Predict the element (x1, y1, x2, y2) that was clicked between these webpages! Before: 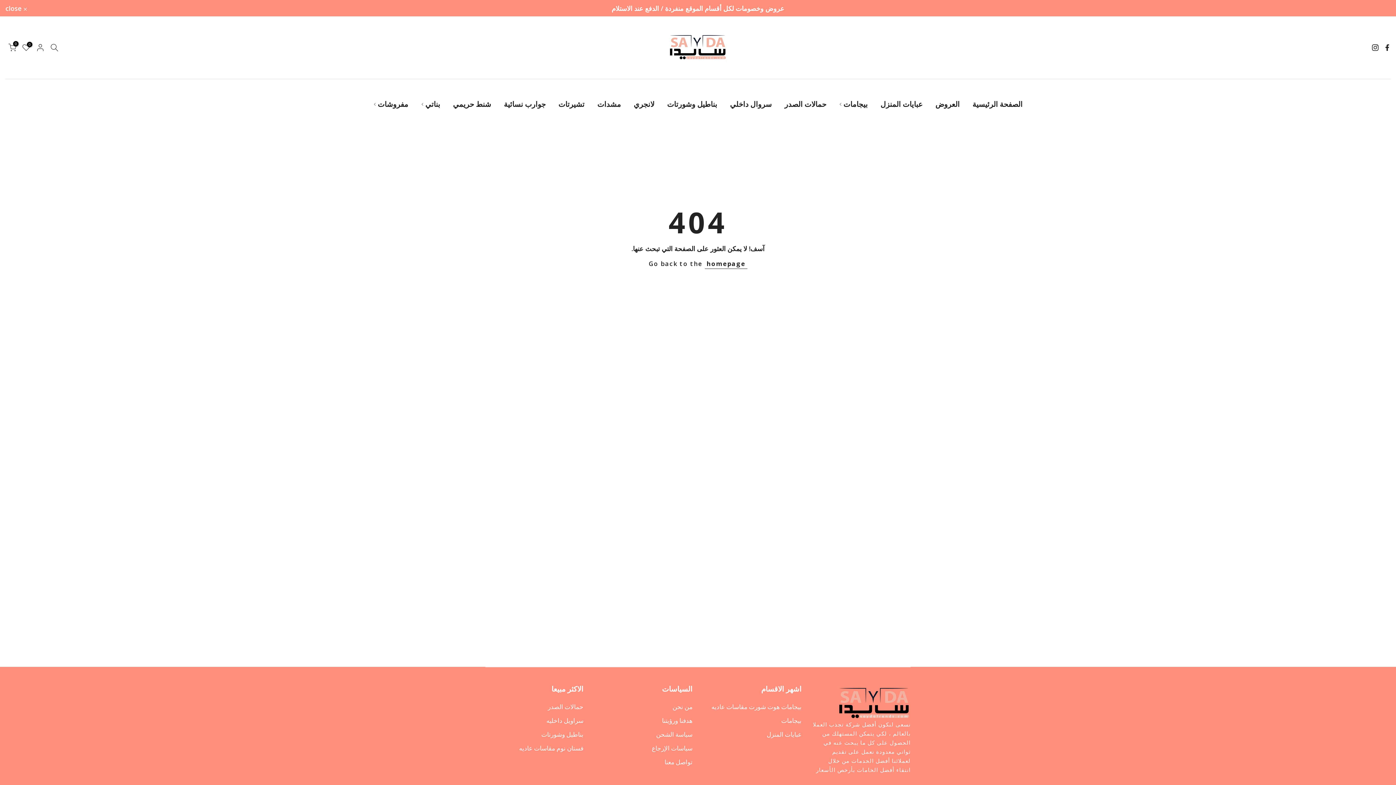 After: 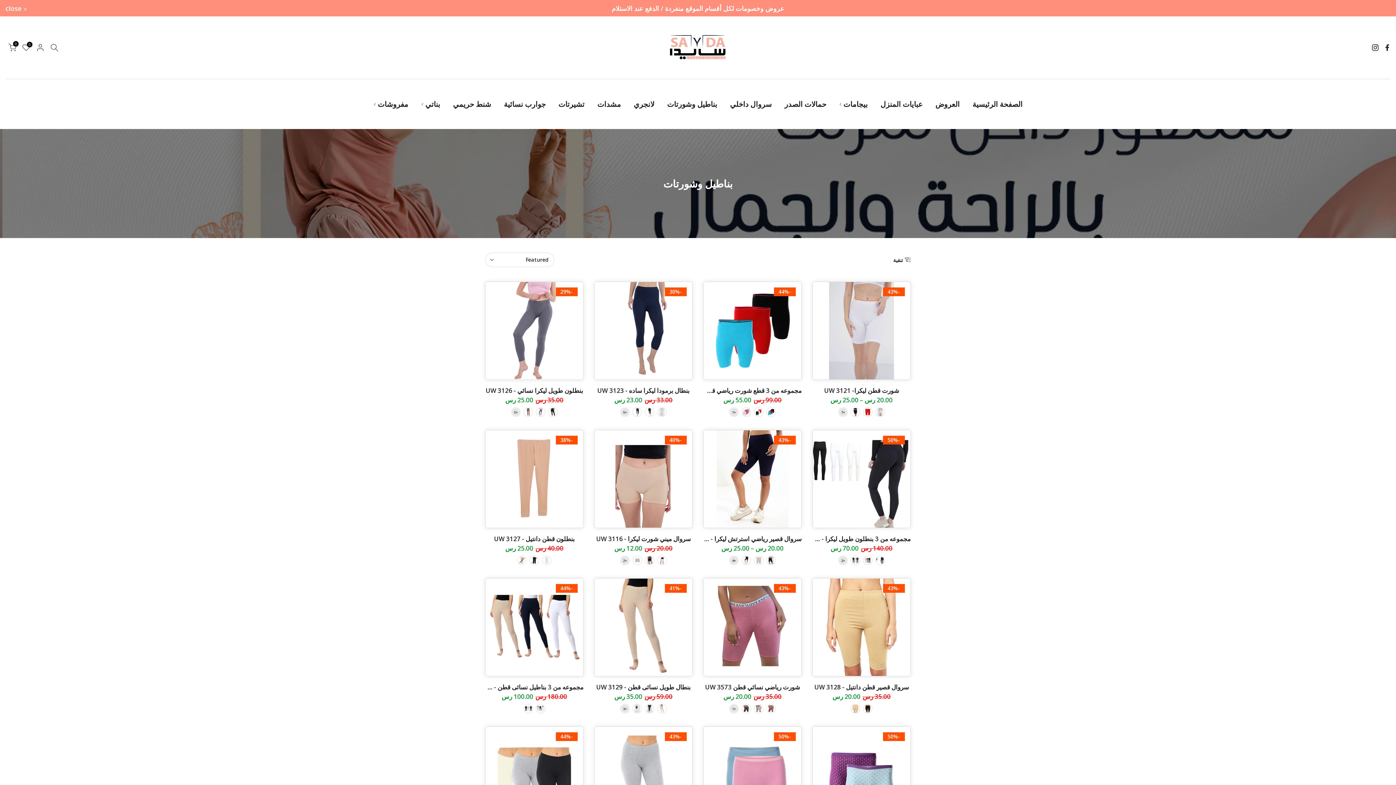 Action: label: بناطيل وشورتات bbox: (541, 730, 583, 738)